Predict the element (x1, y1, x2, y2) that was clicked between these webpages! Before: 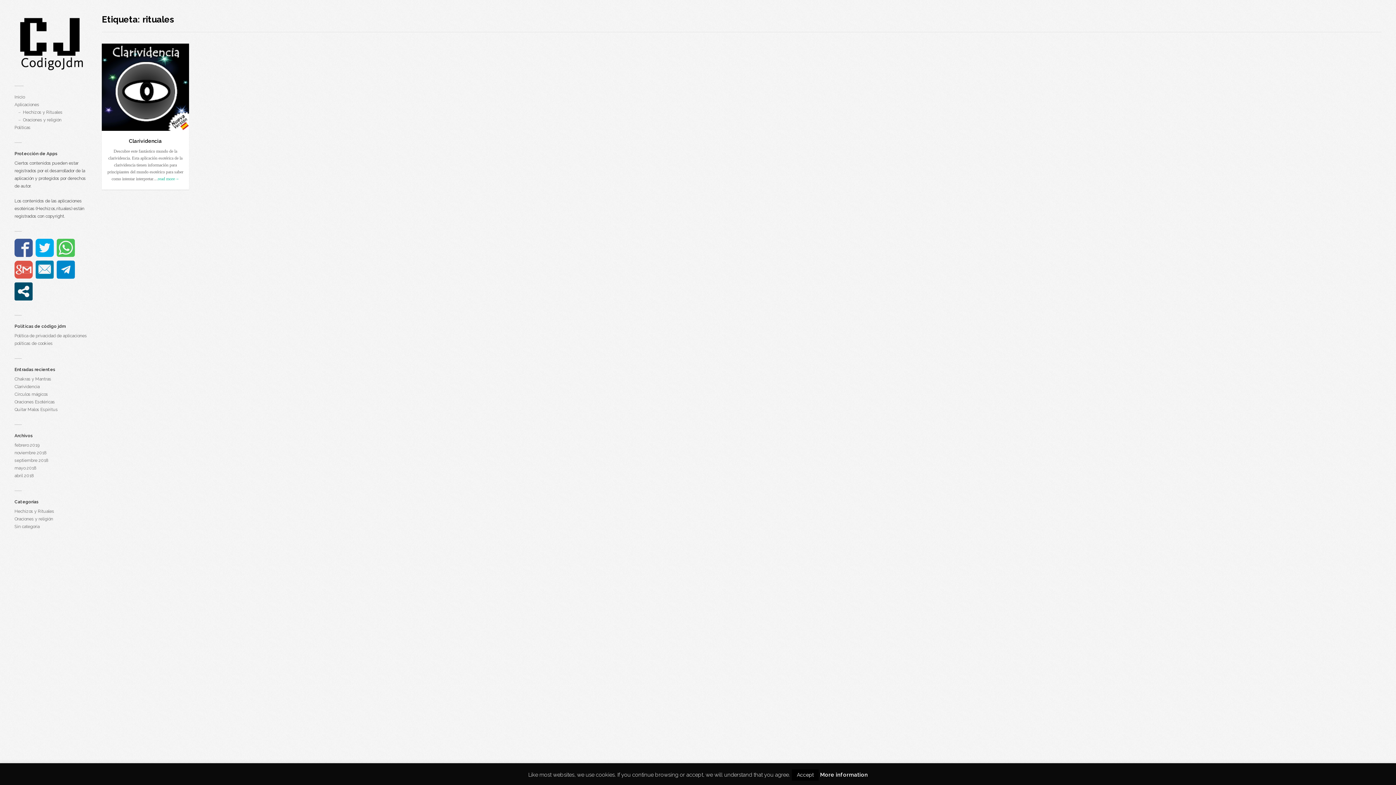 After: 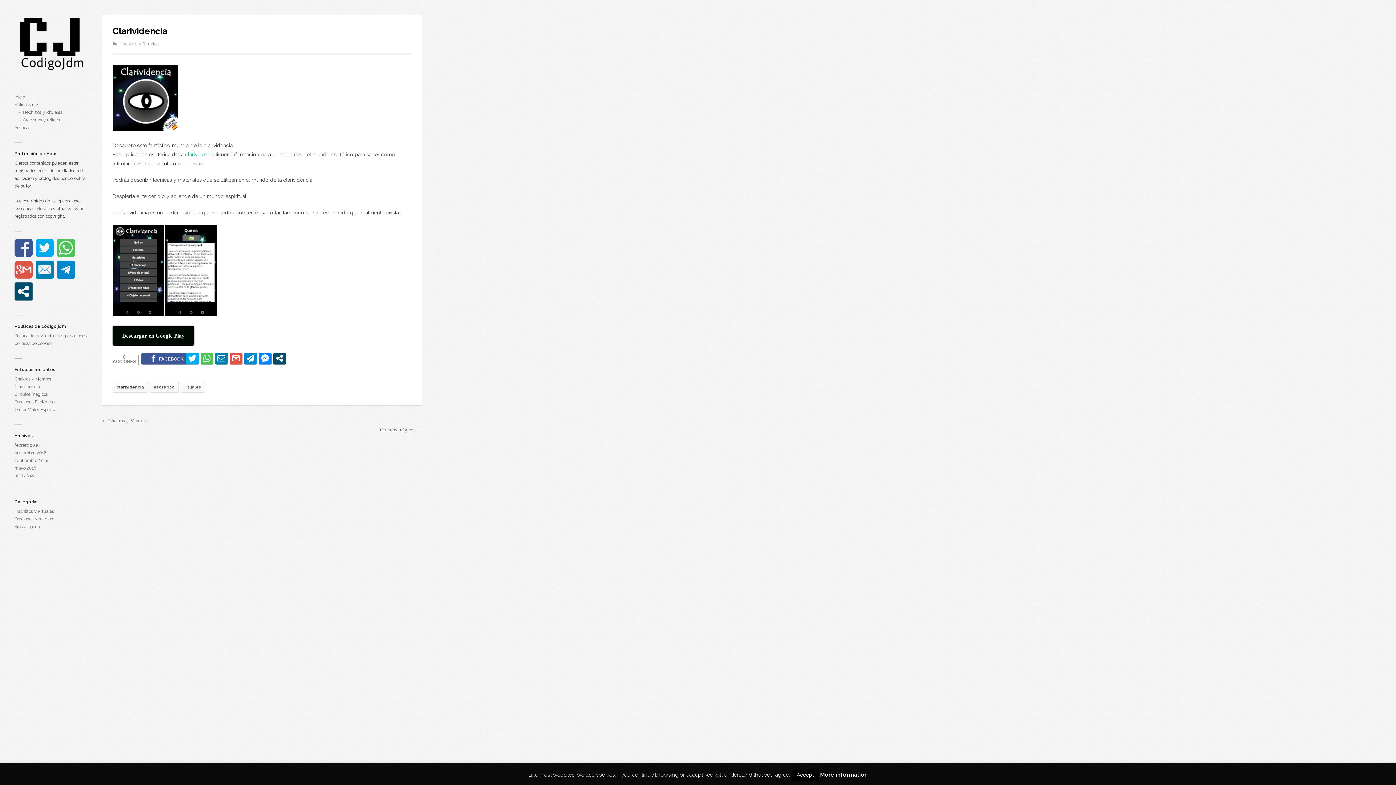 Action: label: Clarividencia bbox: (14, 384, 39, 389)